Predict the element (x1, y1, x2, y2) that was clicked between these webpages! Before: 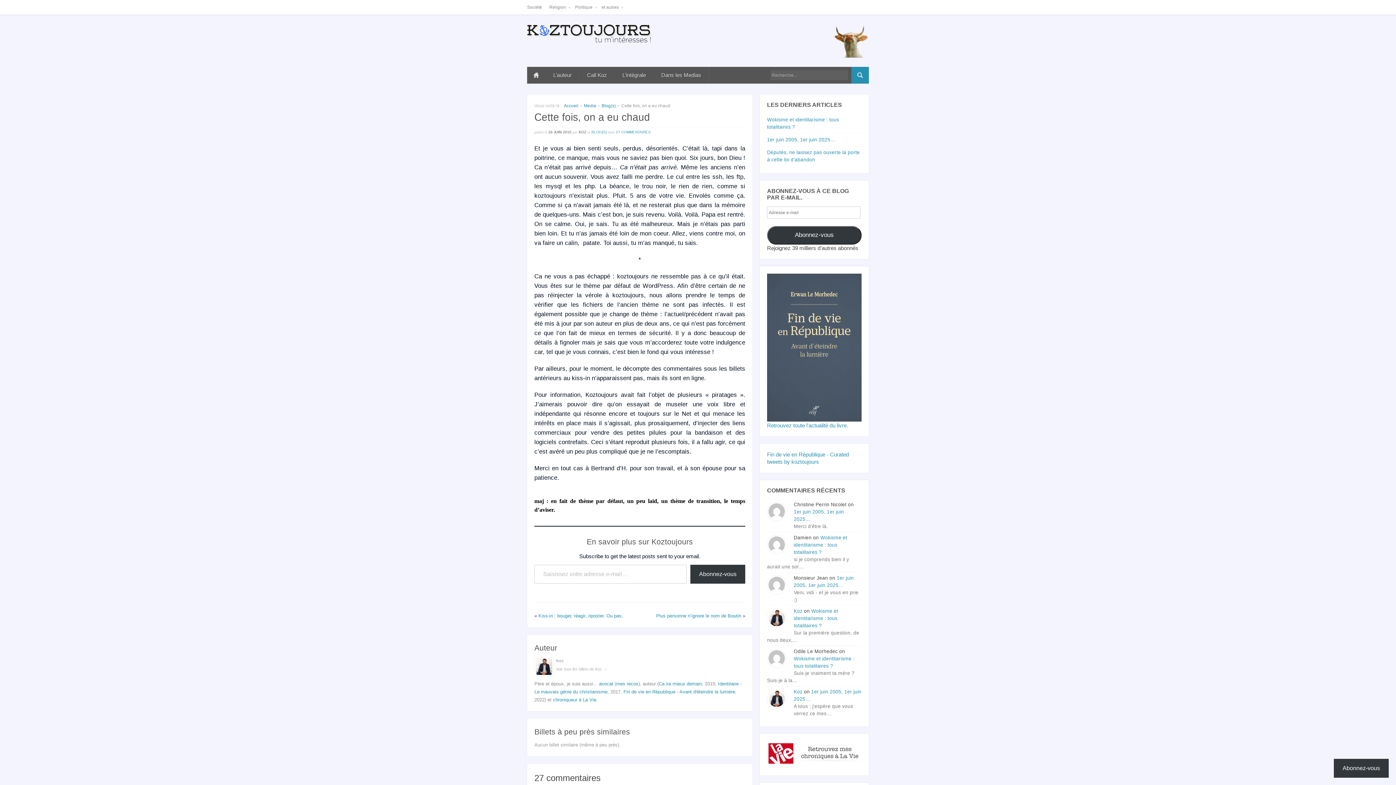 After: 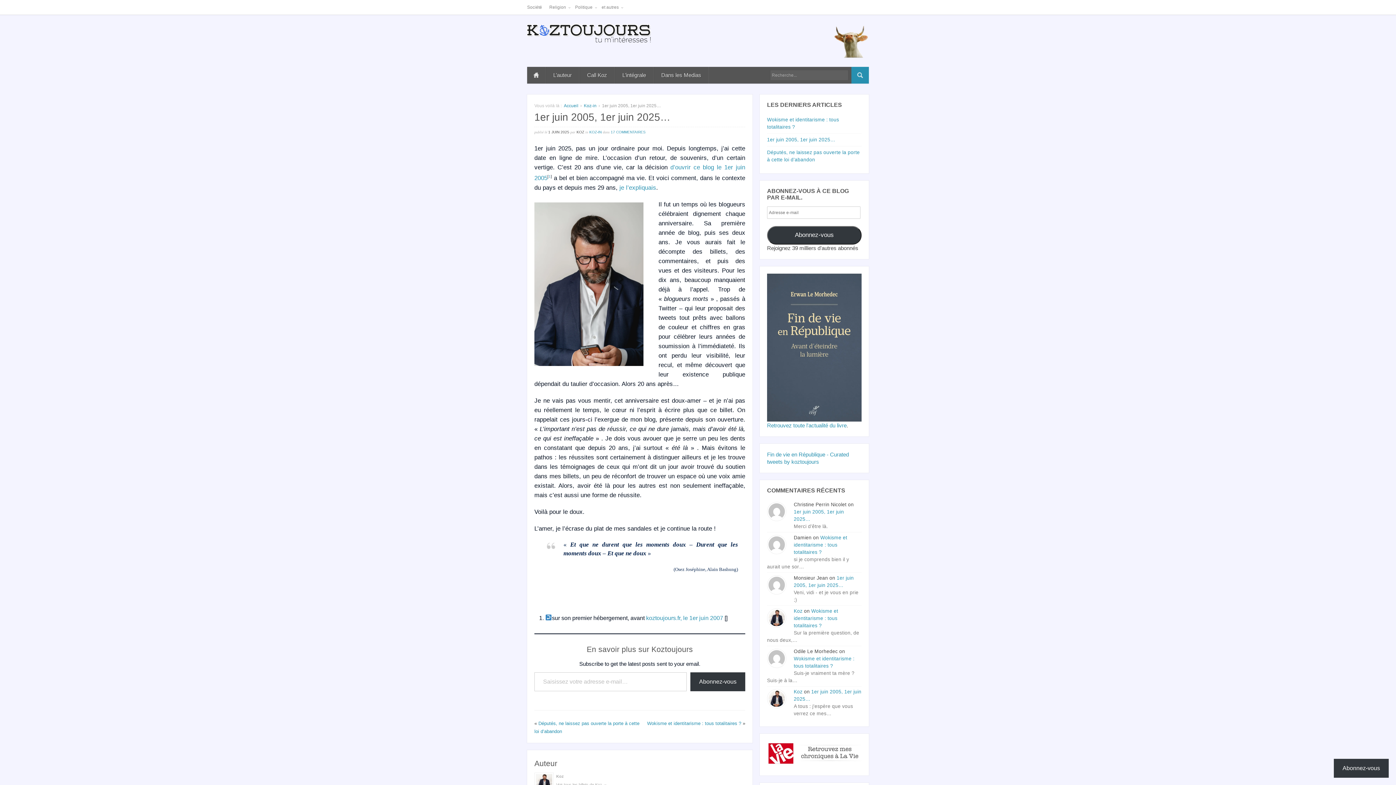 Action: label: 1er juin 2005, 1er juin 2025… bbox: (767, 137, 835, 142)